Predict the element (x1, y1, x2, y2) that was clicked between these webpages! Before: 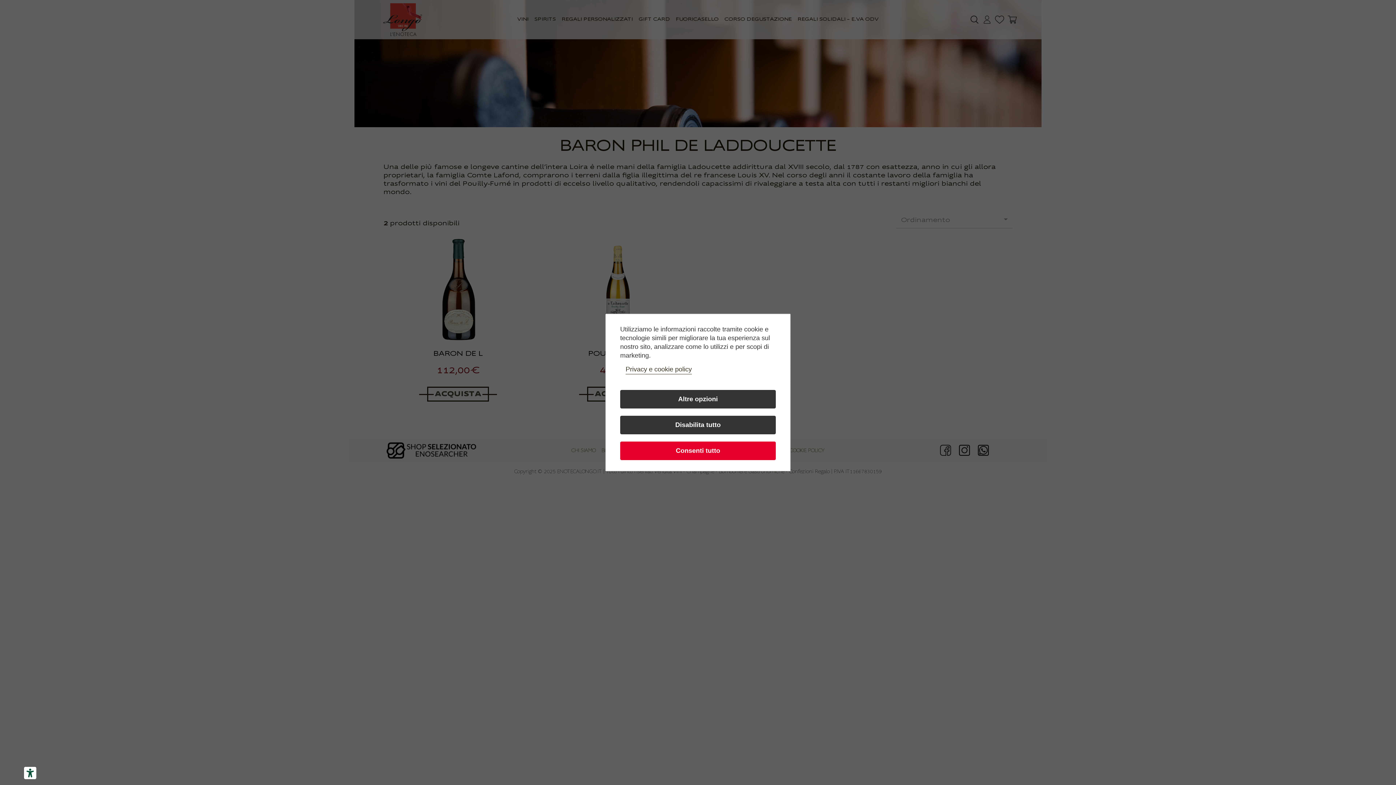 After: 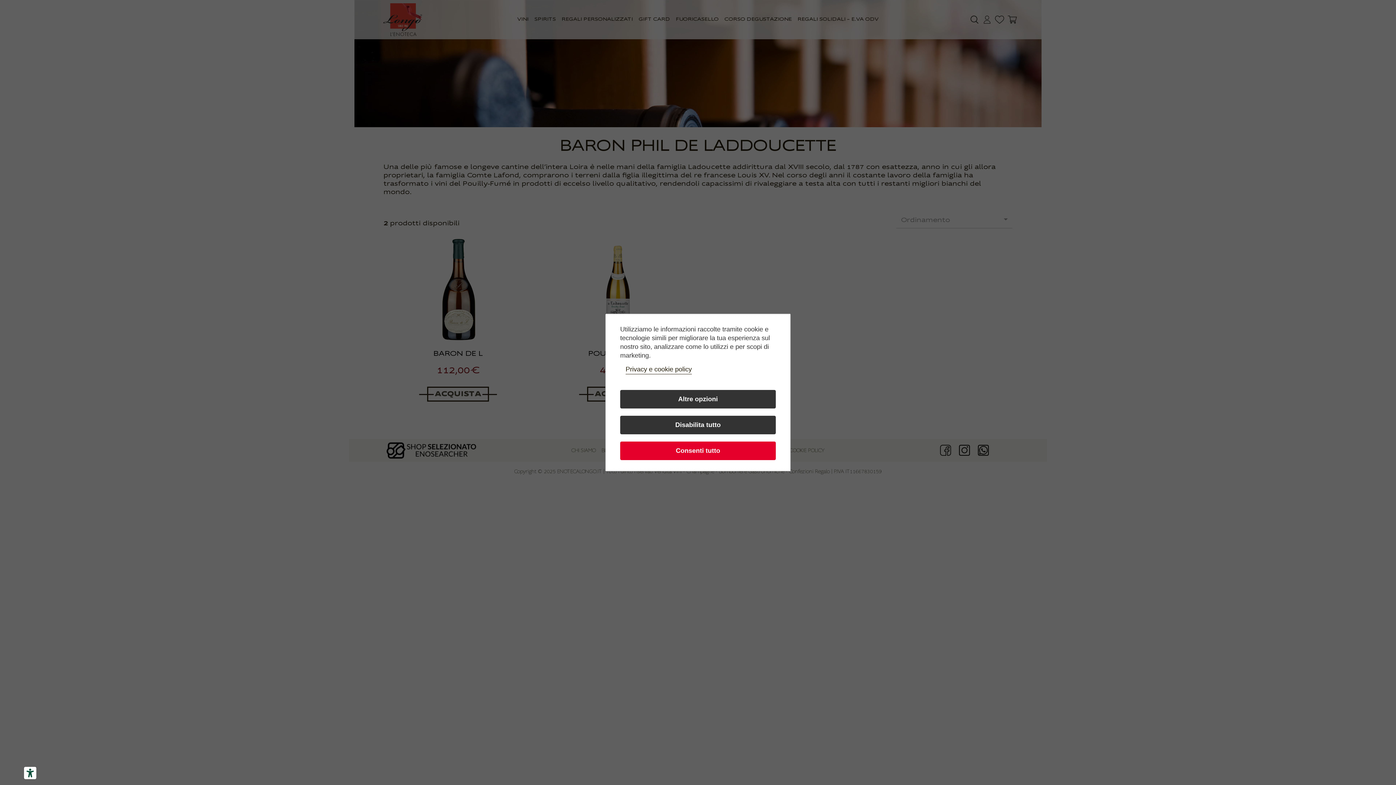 Action: label: Privacy e cookie policy bbox: (625, 365, 692, 373)